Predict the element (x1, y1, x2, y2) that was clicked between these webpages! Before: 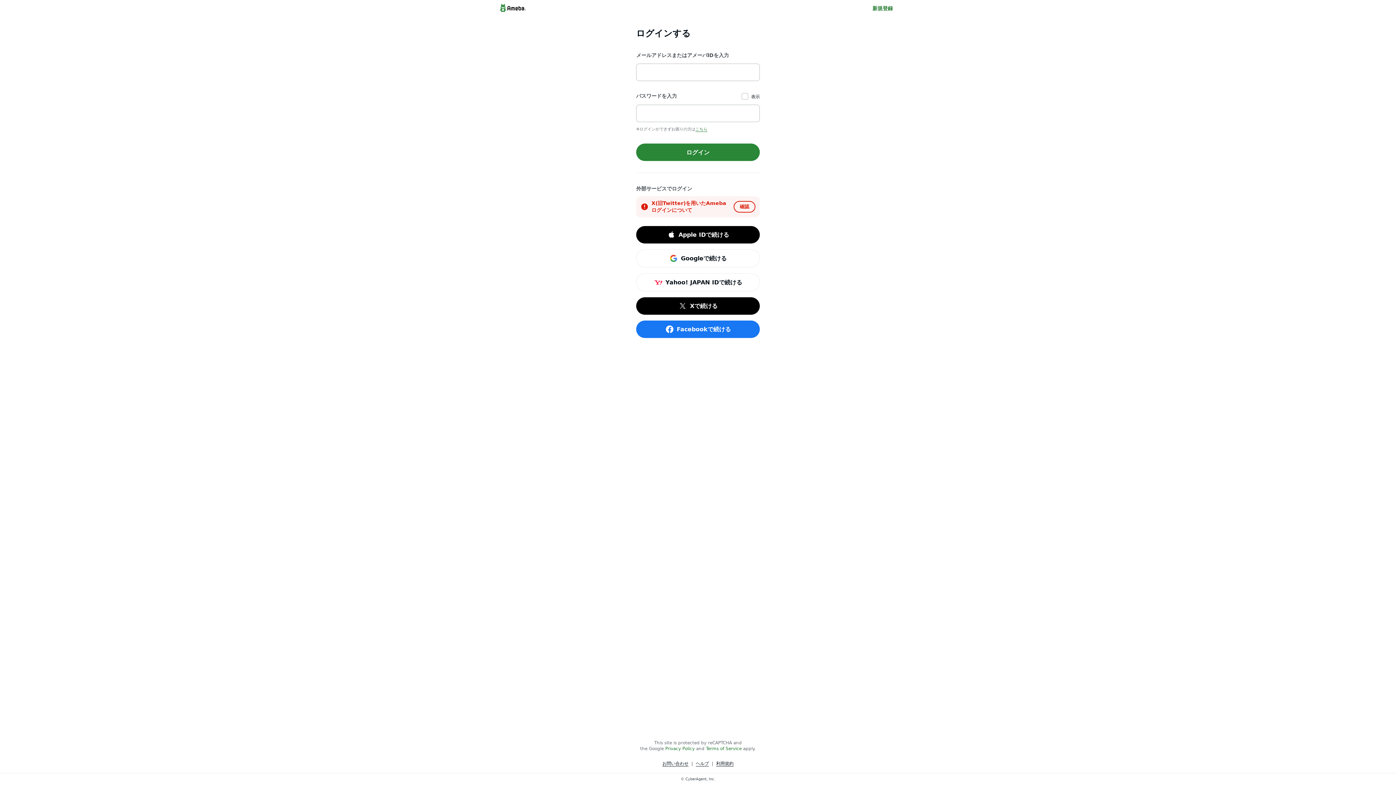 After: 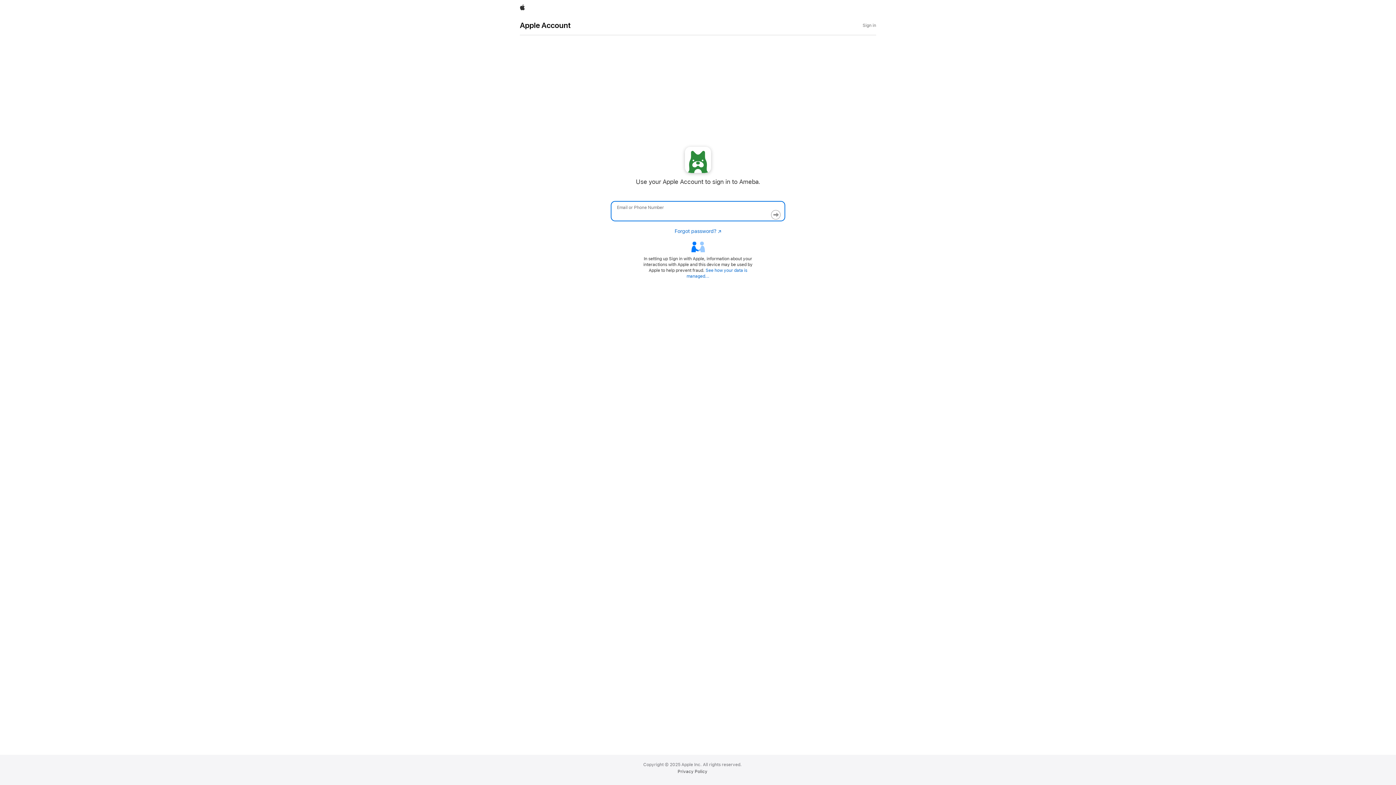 Action: bbox: (636, 226, 760, 243) label: Apple IDで続ける